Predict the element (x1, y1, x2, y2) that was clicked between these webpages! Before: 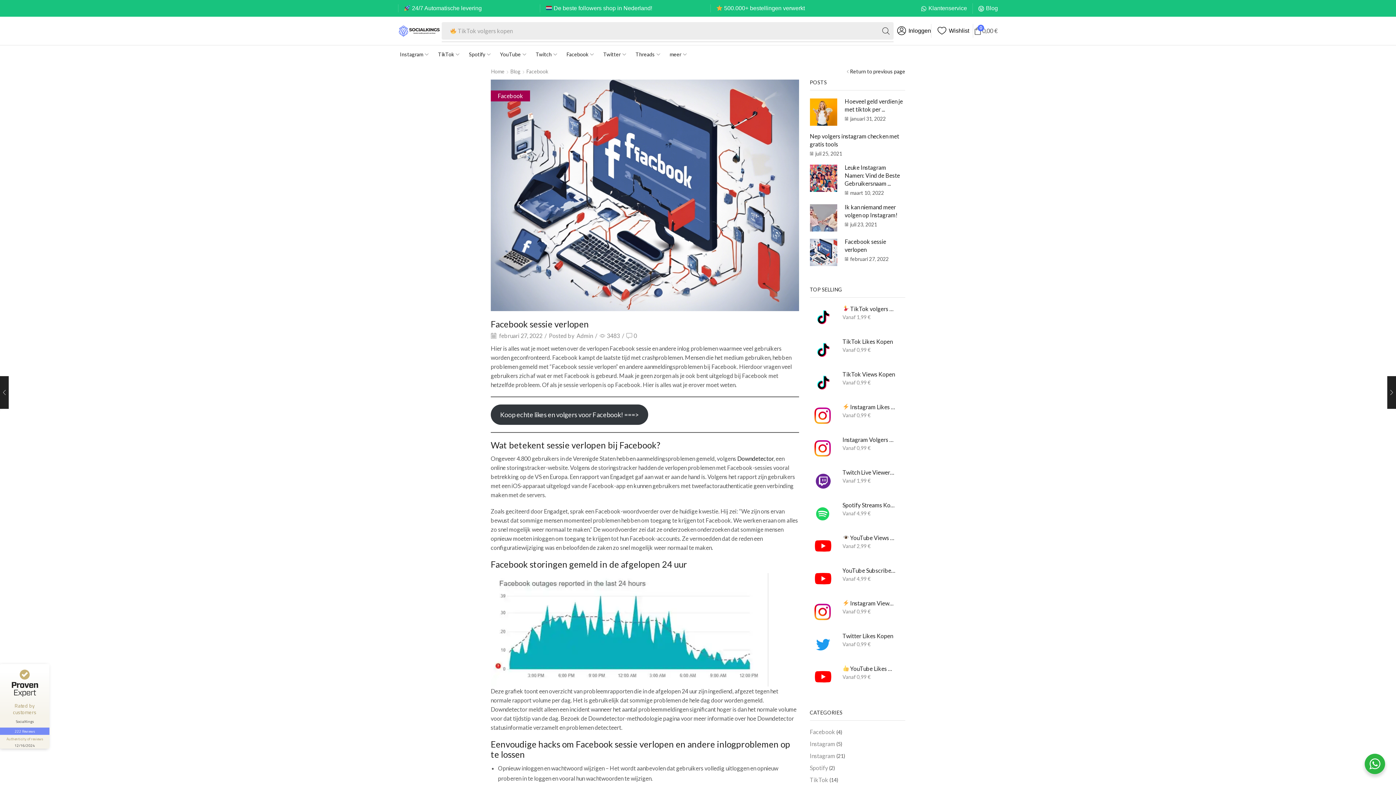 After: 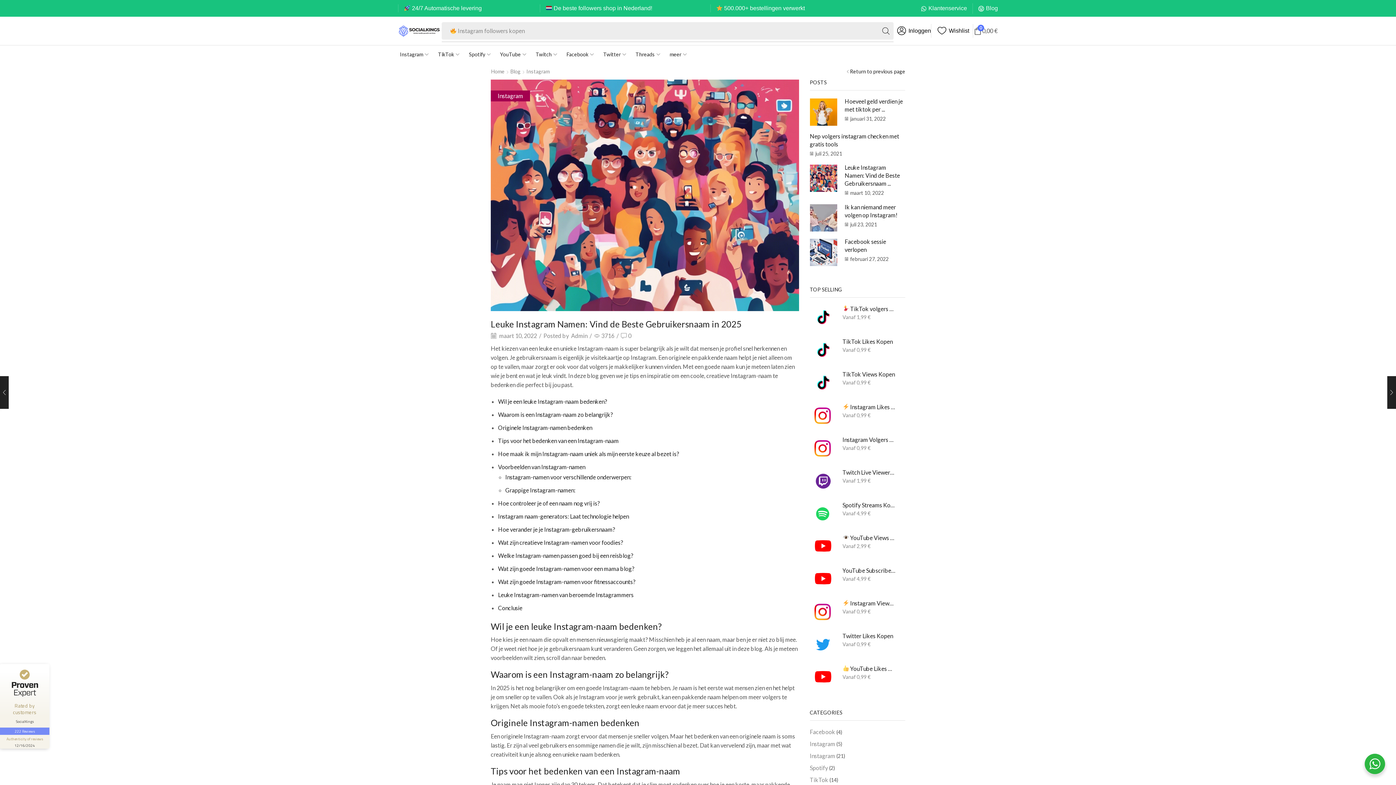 Action: label: Leuke Instagram Namen: Vind de Beste Gebruikersnaam ... bbox: (844, 164, 900, 187)